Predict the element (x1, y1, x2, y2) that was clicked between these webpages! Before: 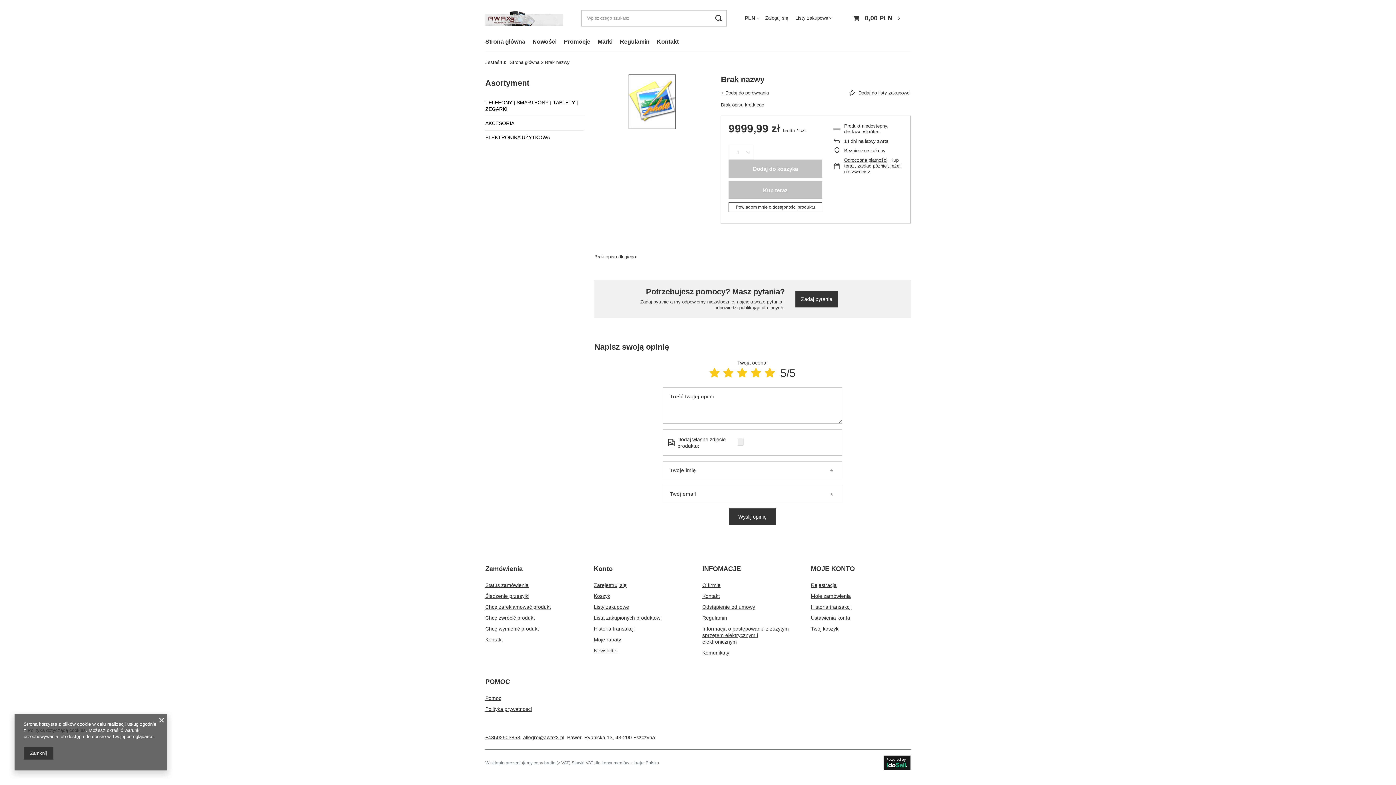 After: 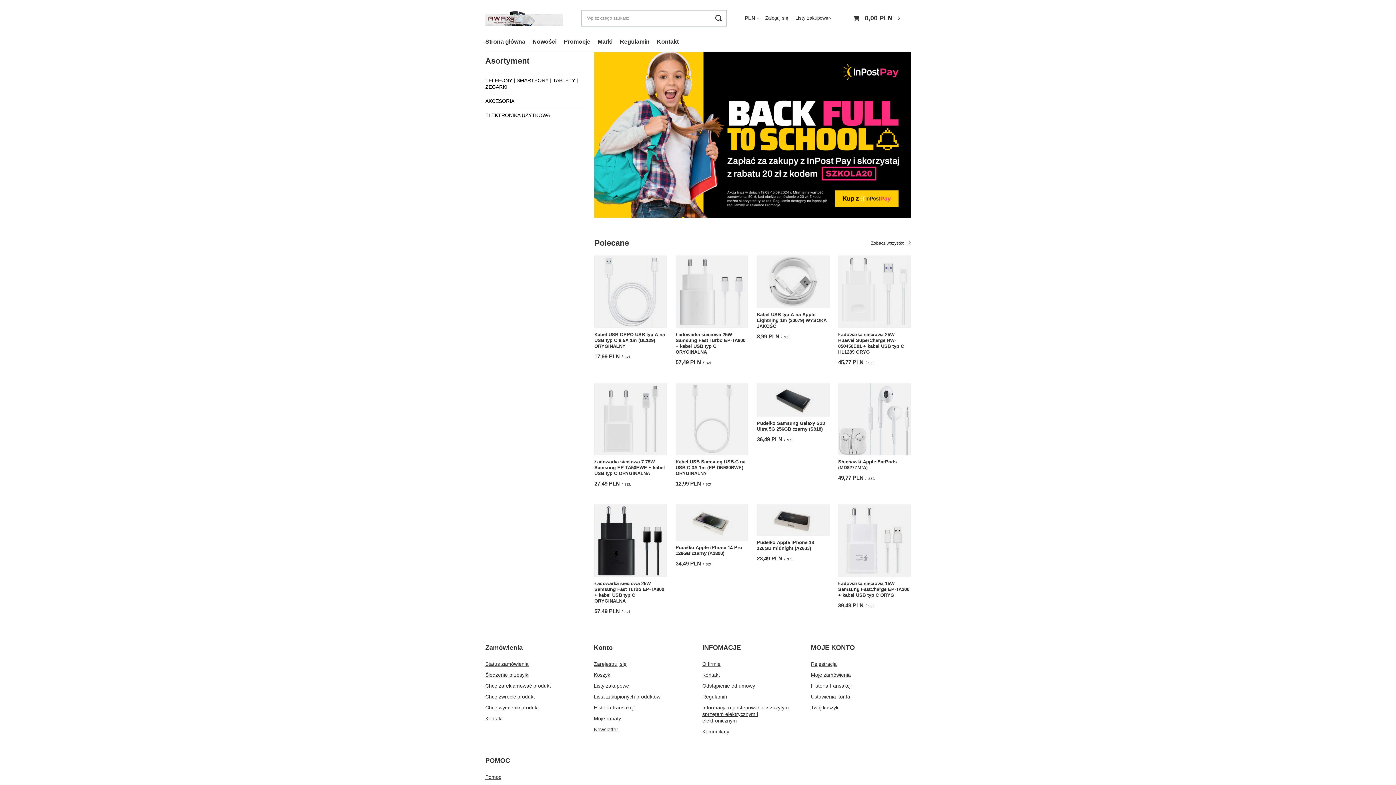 Action: label: Logo sklepu bbox: (485, 10, 563, 25)